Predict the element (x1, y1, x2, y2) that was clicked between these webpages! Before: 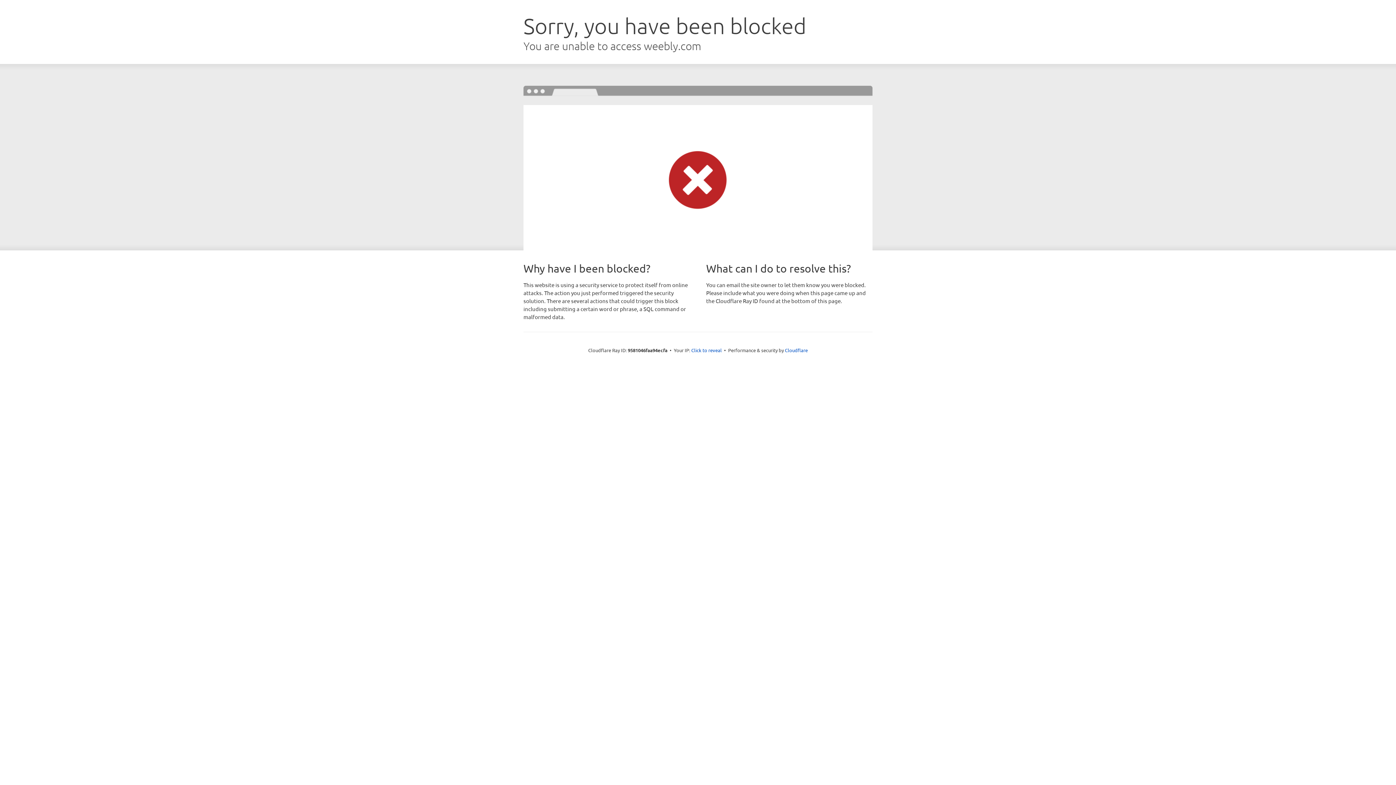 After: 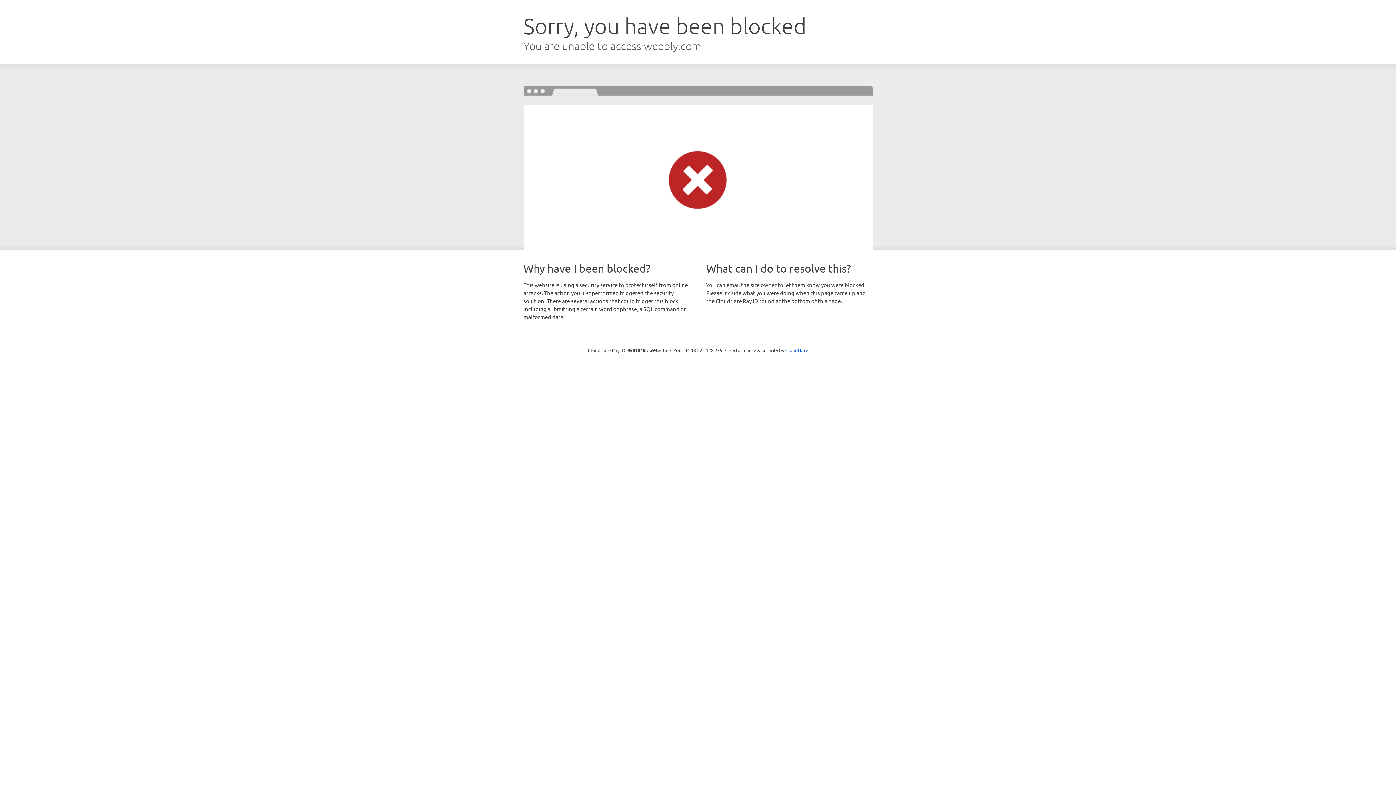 Action: bbox: (691, 346, 722, 353) label: Click to reveal